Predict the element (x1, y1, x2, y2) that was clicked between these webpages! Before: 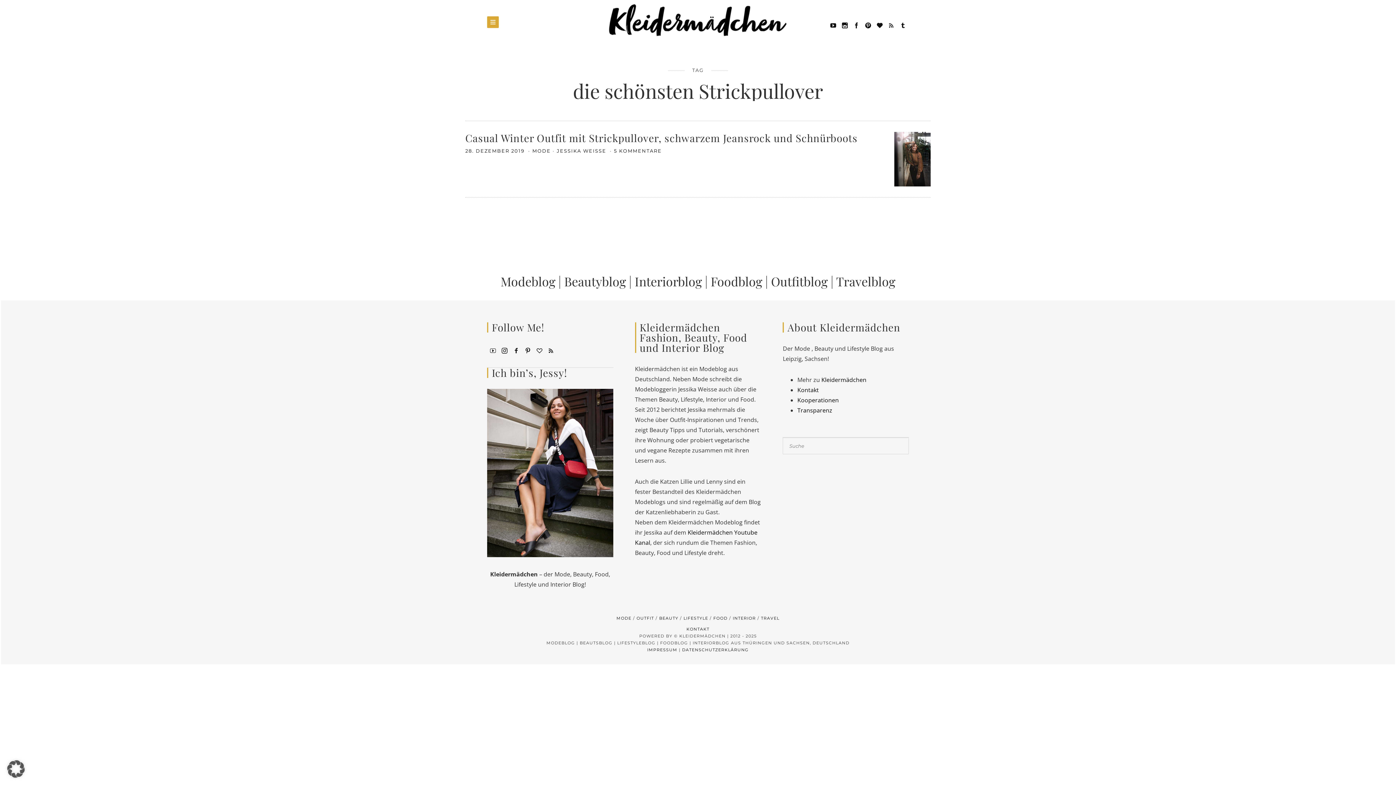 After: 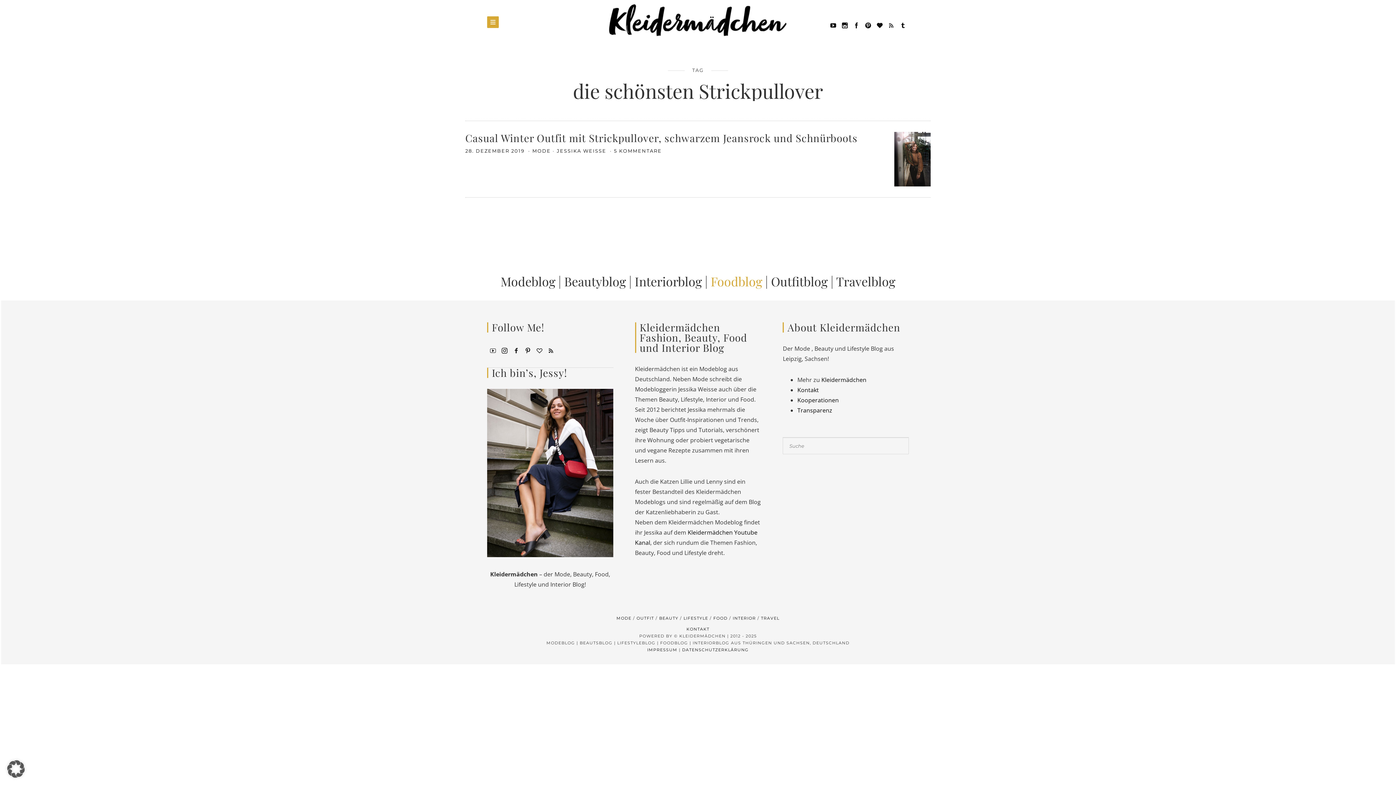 Action: bbox: (710, 273, 762, 289) label: Foodblog